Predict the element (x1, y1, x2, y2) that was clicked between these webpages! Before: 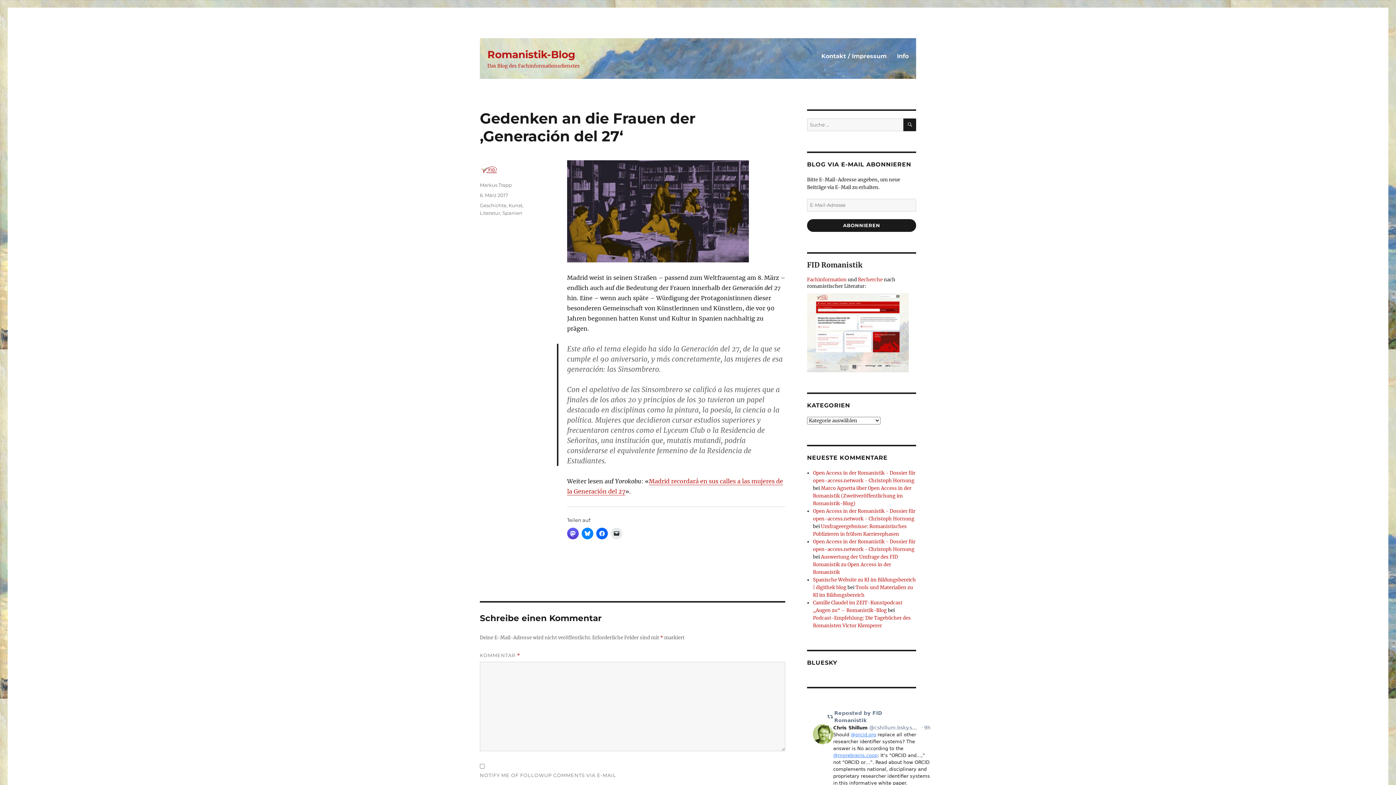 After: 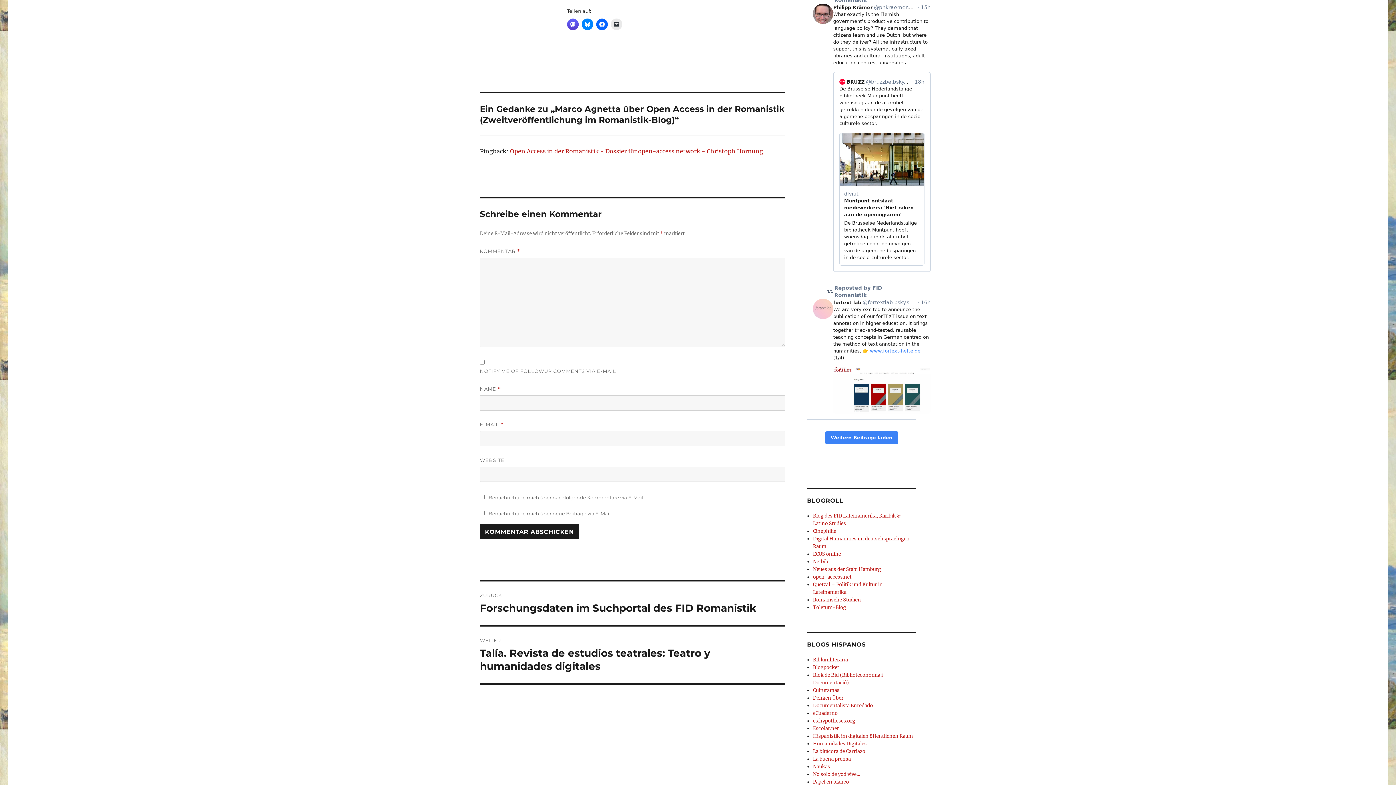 Action: label: Marco Agnetta über Open Access in der Romanistik (Zweitveröffentlichung im Romanistik-Blog) bbox: (813, 485, 911, 506)